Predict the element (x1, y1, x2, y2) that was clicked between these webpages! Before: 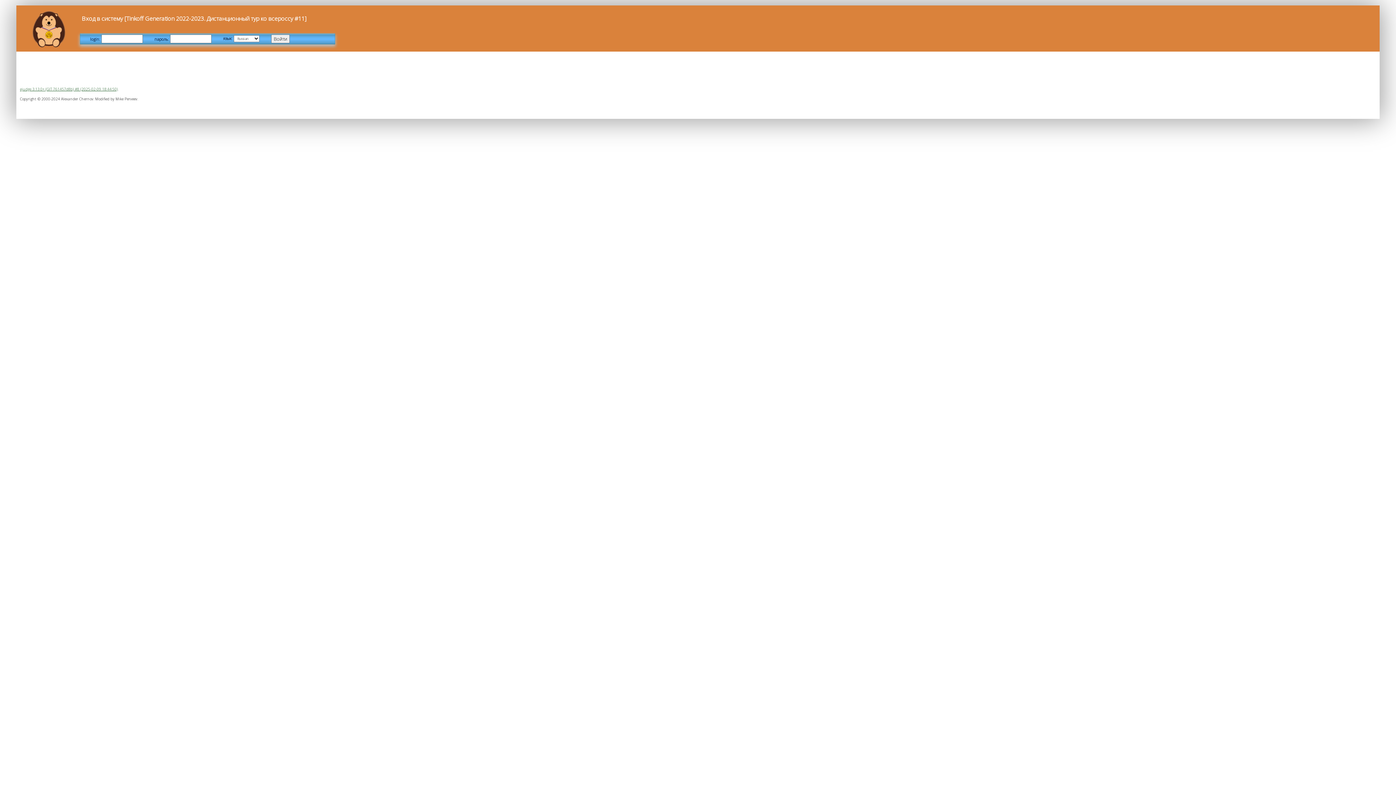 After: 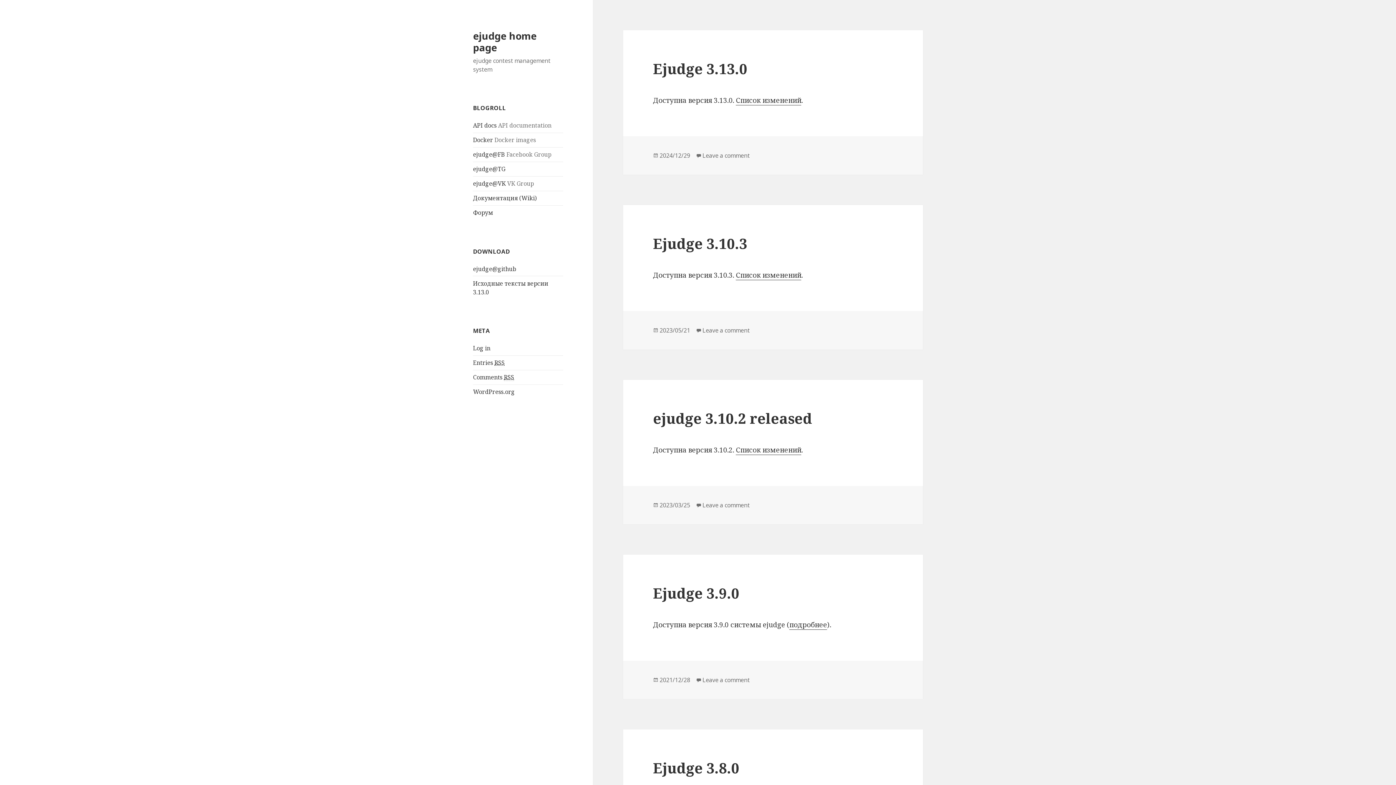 Action: label: ejudge 3.13.0+ (GIT 761457d8b) #8 (2025-02-09 18:44:50) bbox: (20, 86, 117, 91)